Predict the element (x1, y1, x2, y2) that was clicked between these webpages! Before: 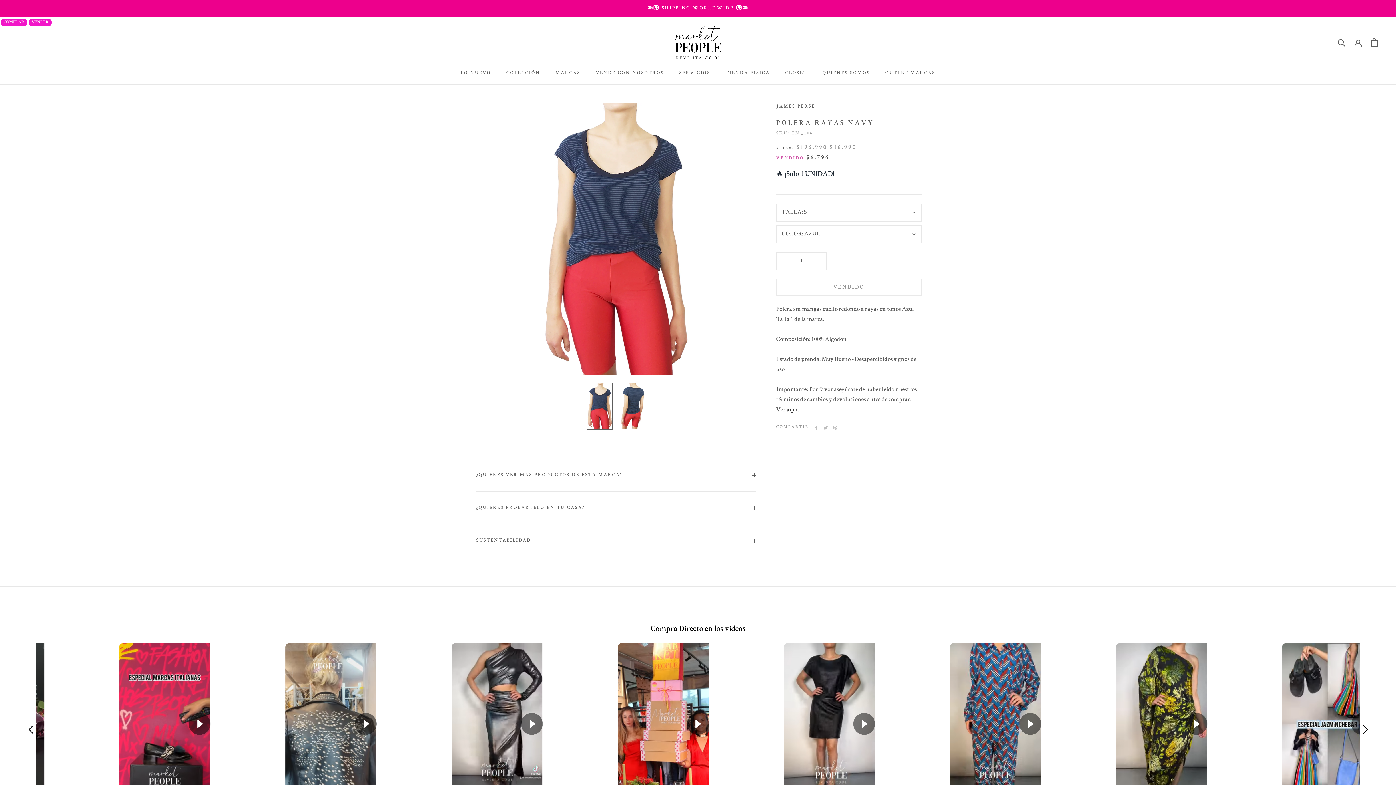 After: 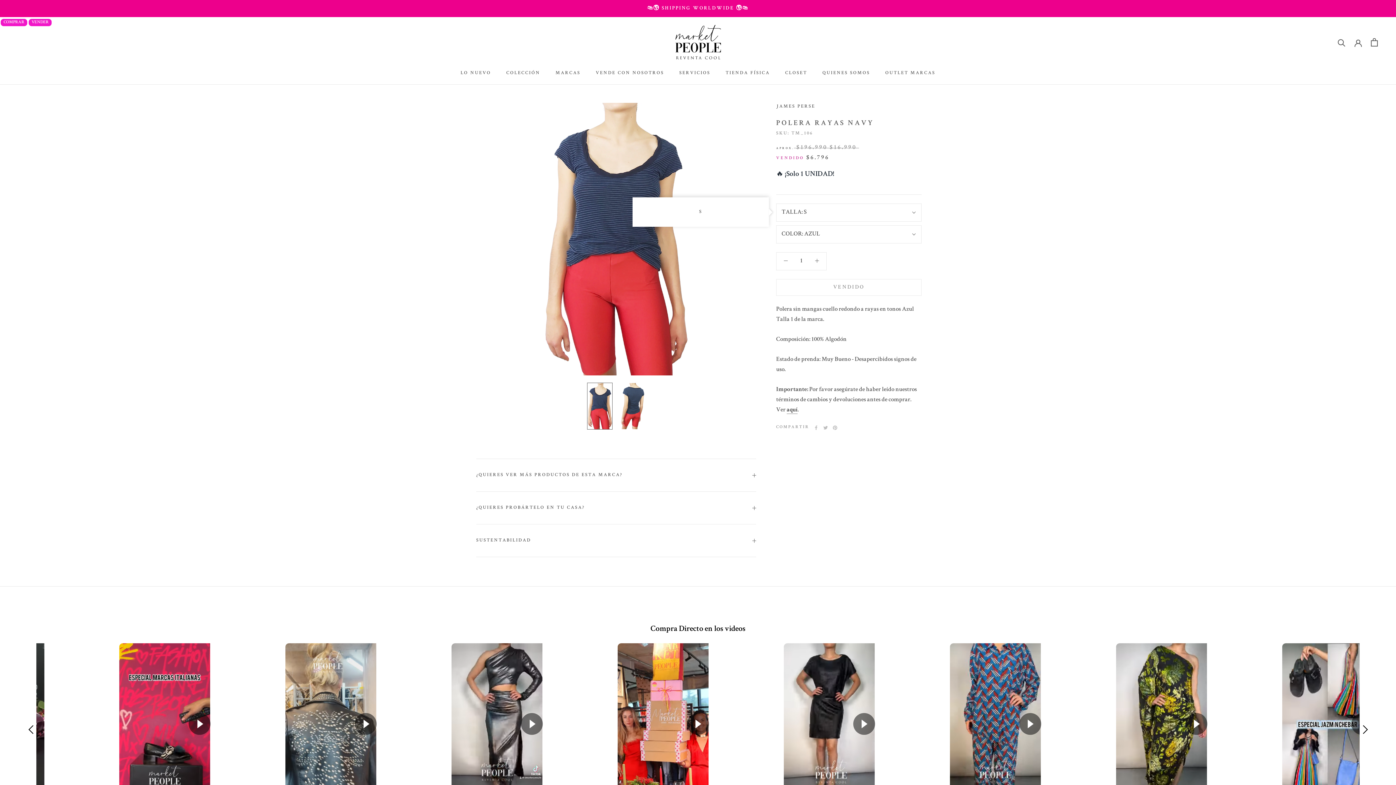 Action: label: TALLA: S bbox: (776, 203, 921, 221)